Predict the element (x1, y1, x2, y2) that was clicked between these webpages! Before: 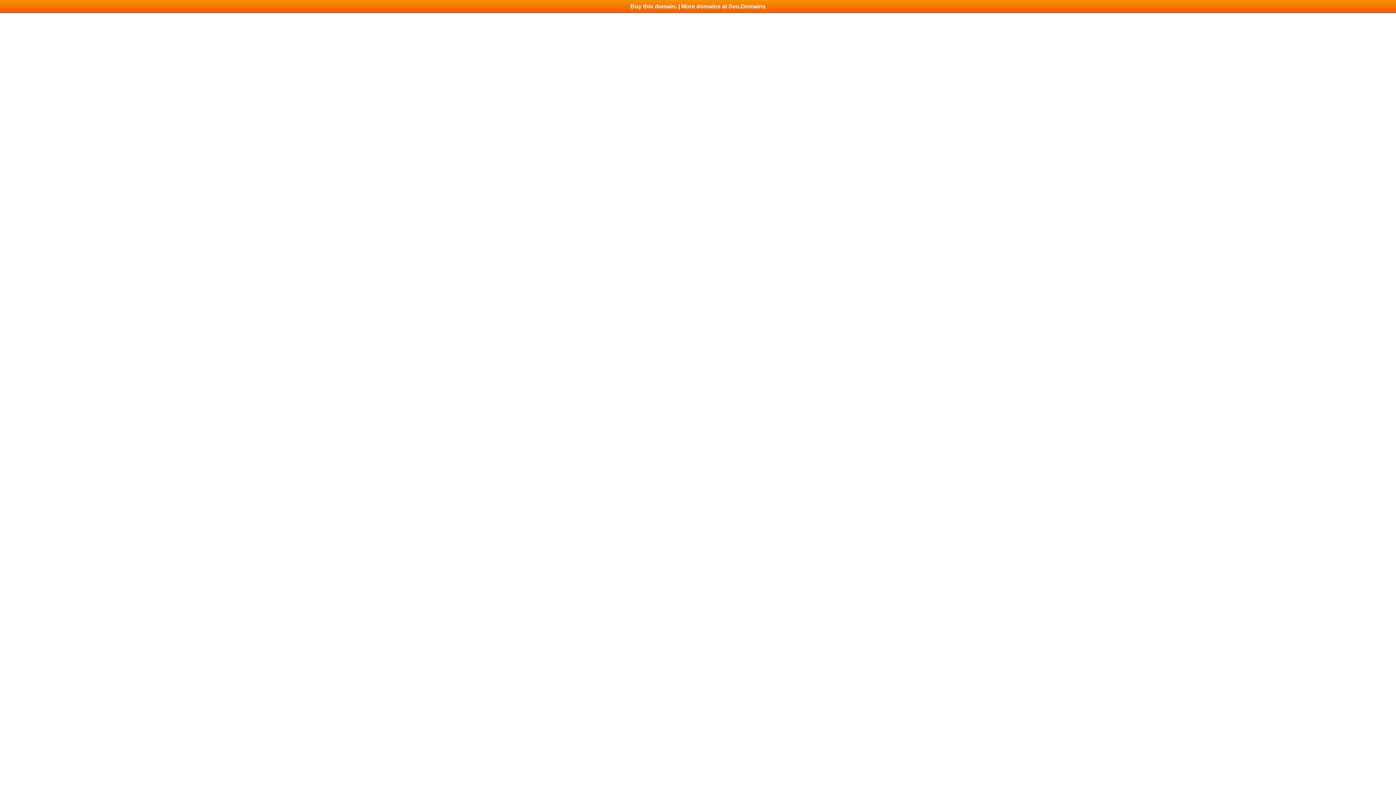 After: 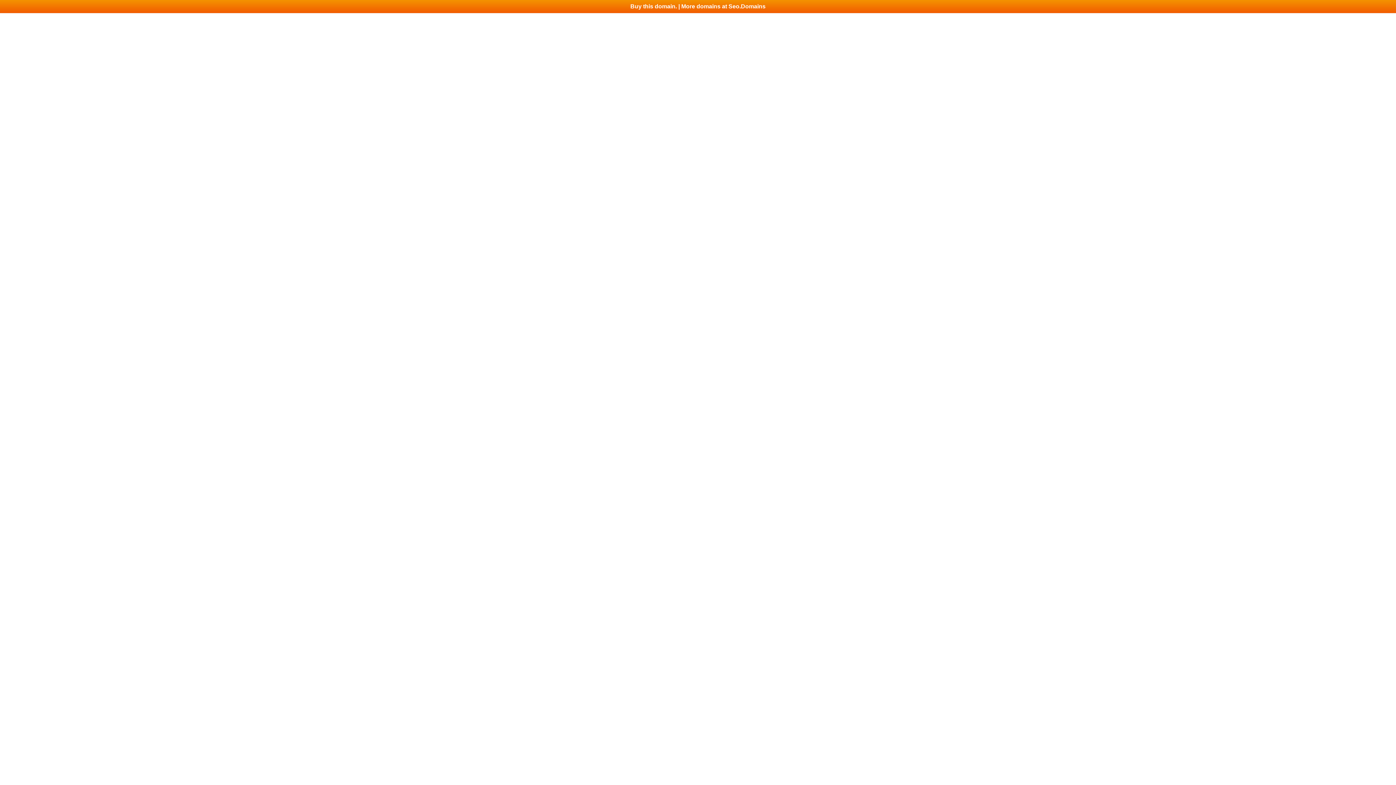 Action: label: Buy this domain. | More domains at Seo.Domains bbox: (0, 0, 1396, 13)